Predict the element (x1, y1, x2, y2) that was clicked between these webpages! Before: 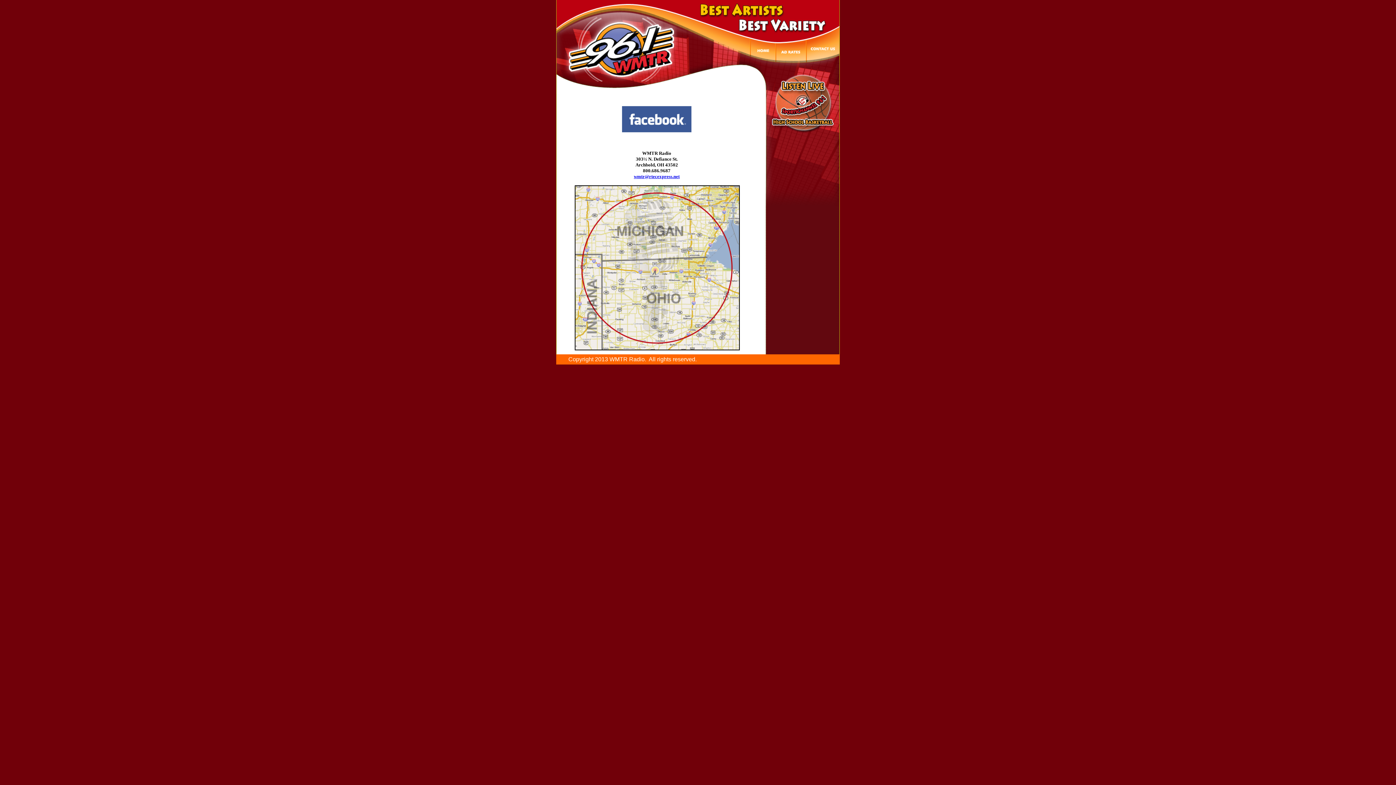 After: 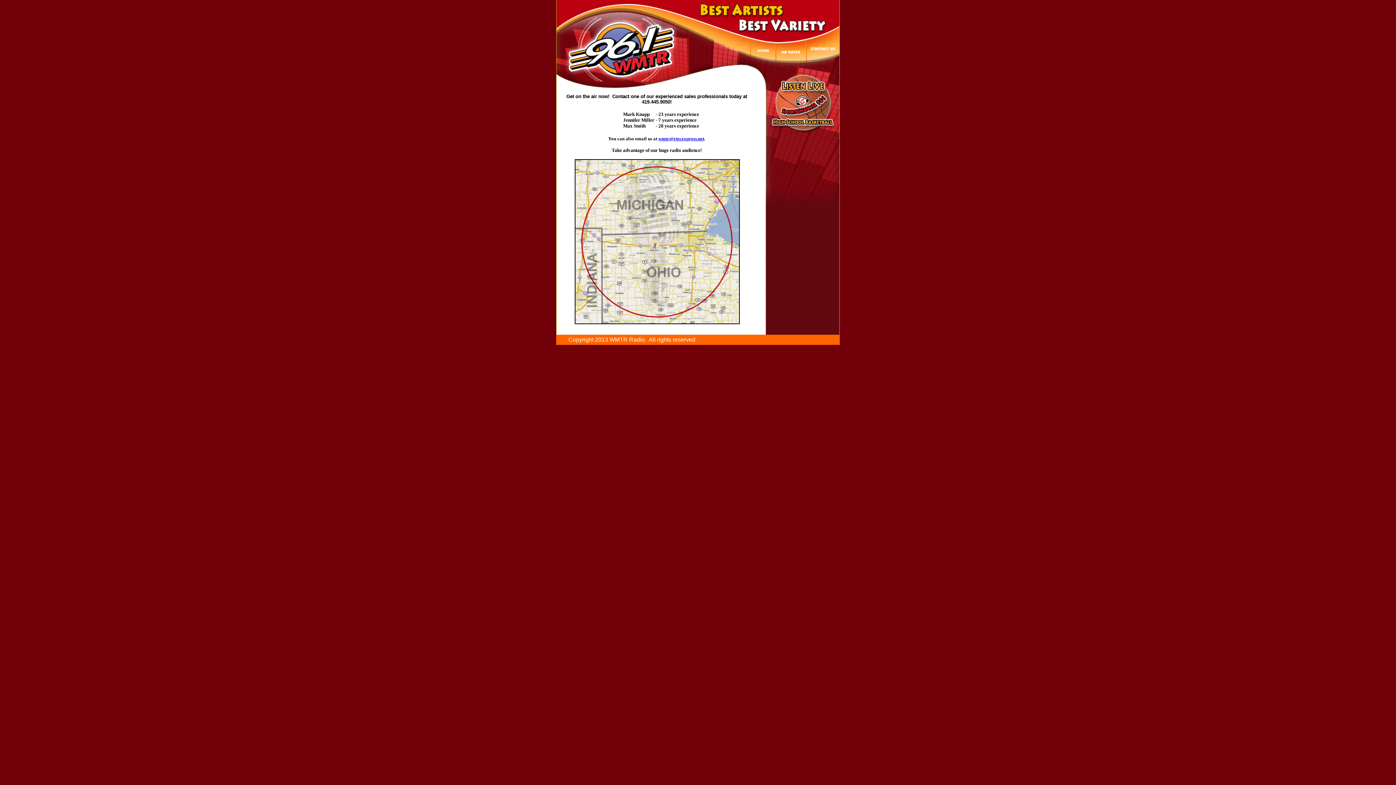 Action: bbox: (775, 57, 806, 63)